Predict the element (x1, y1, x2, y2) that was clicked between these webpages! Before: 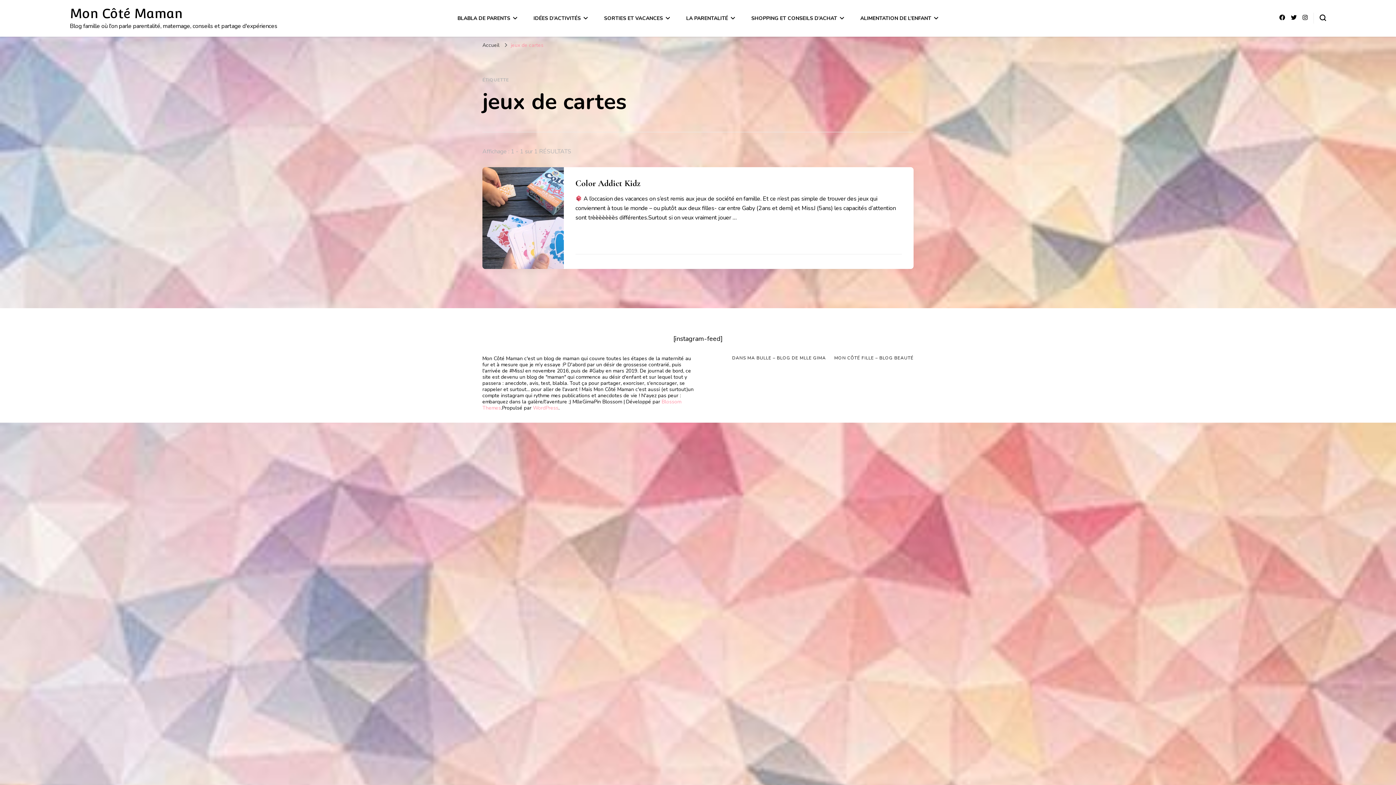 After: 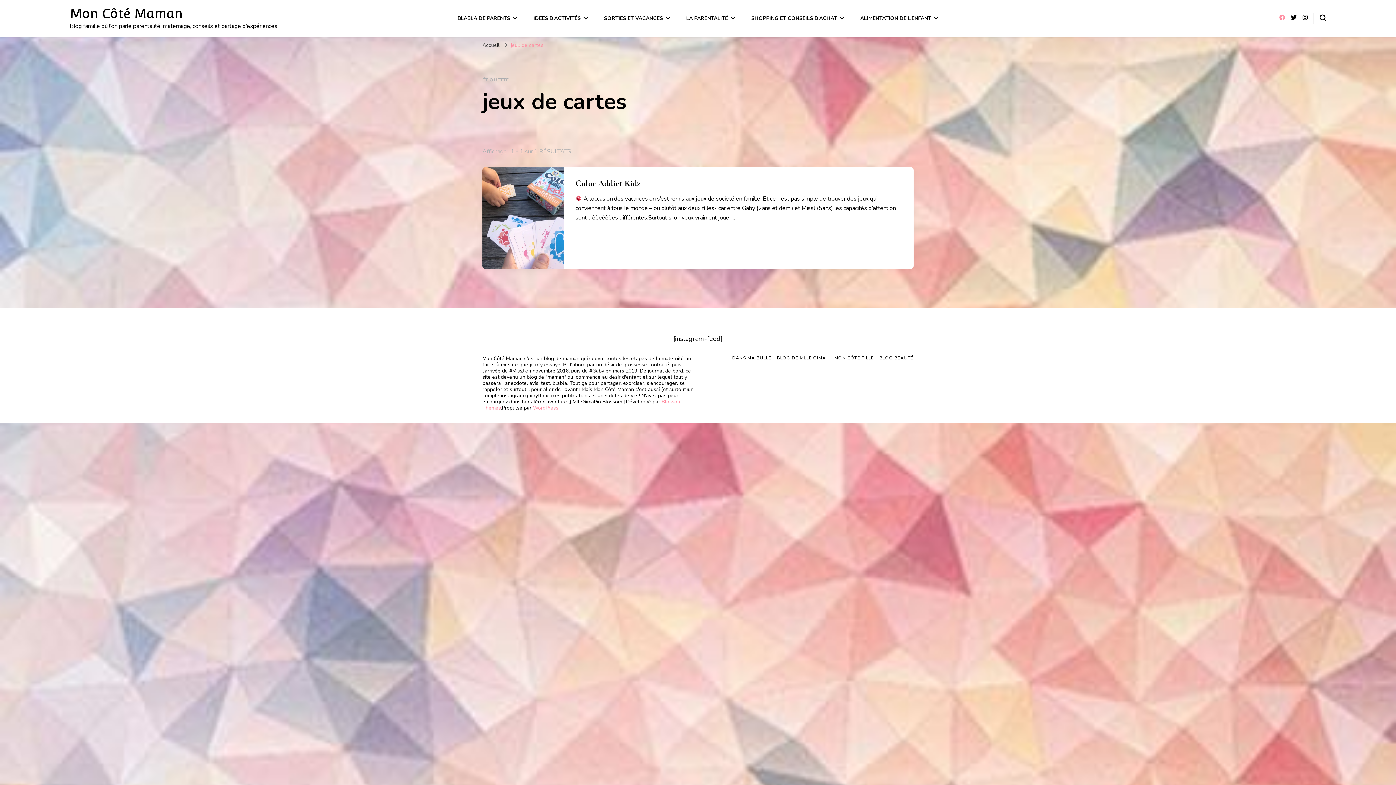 Action: bbox: (1279, 13, 1285, 21)